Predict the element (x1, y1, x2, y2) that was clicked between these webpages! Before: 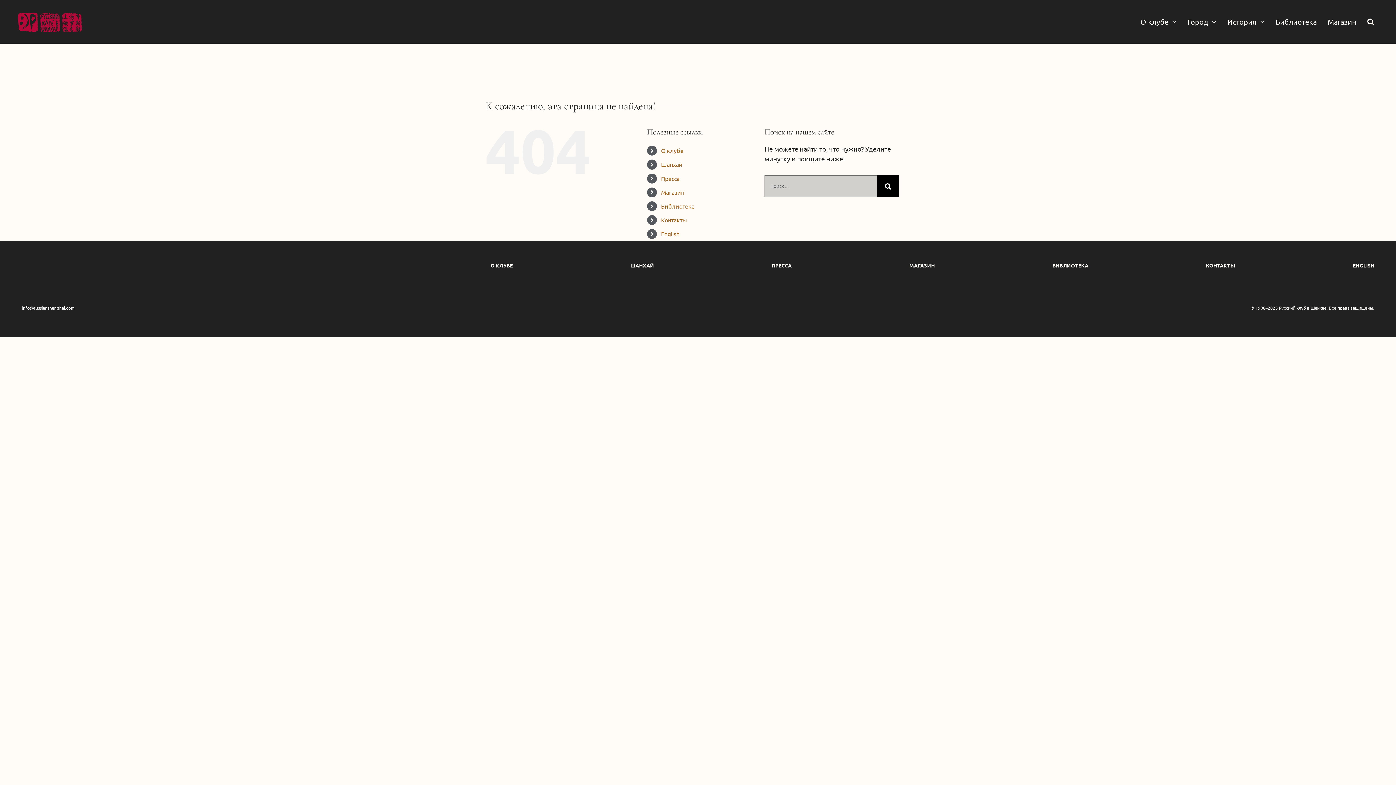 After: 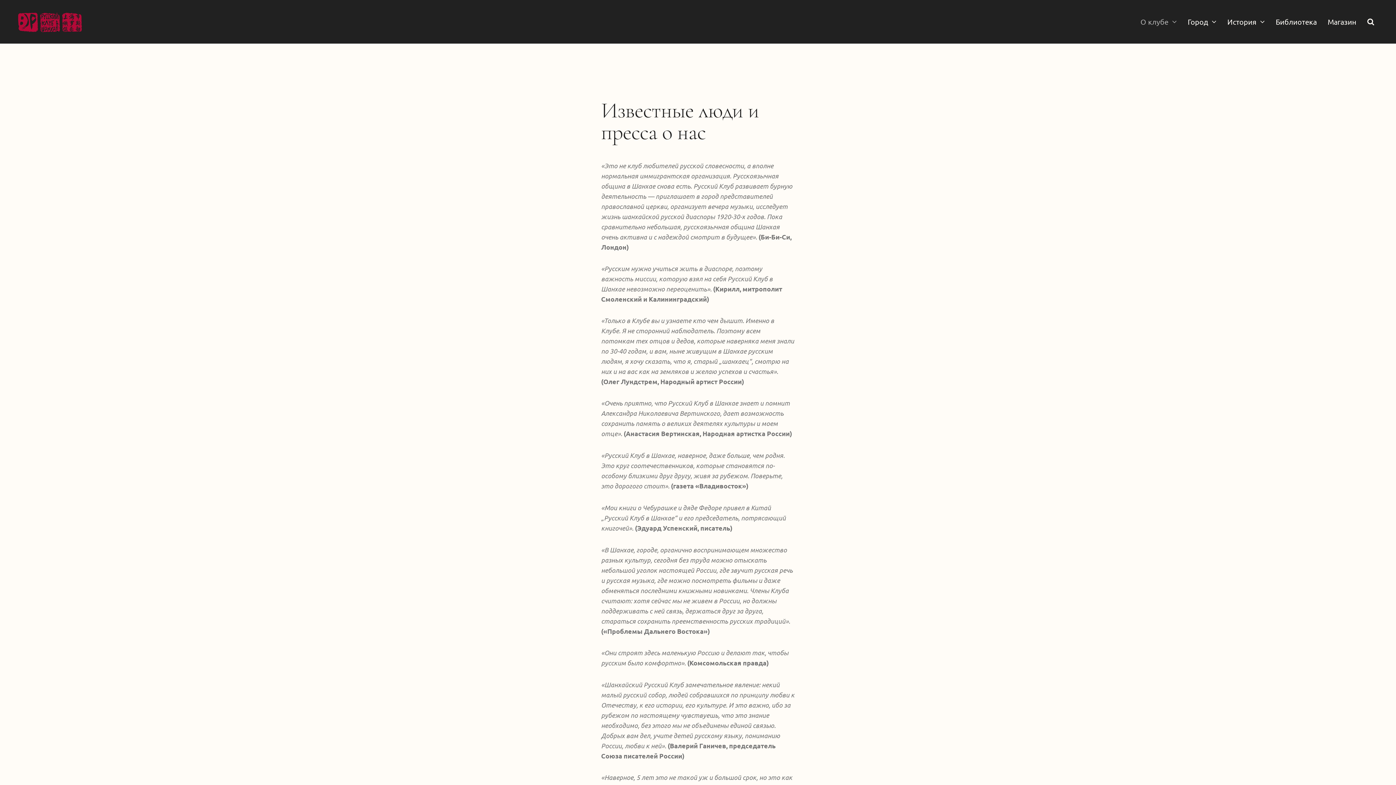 Action: bbox: (661, 174, 679, 182) label: Пресса